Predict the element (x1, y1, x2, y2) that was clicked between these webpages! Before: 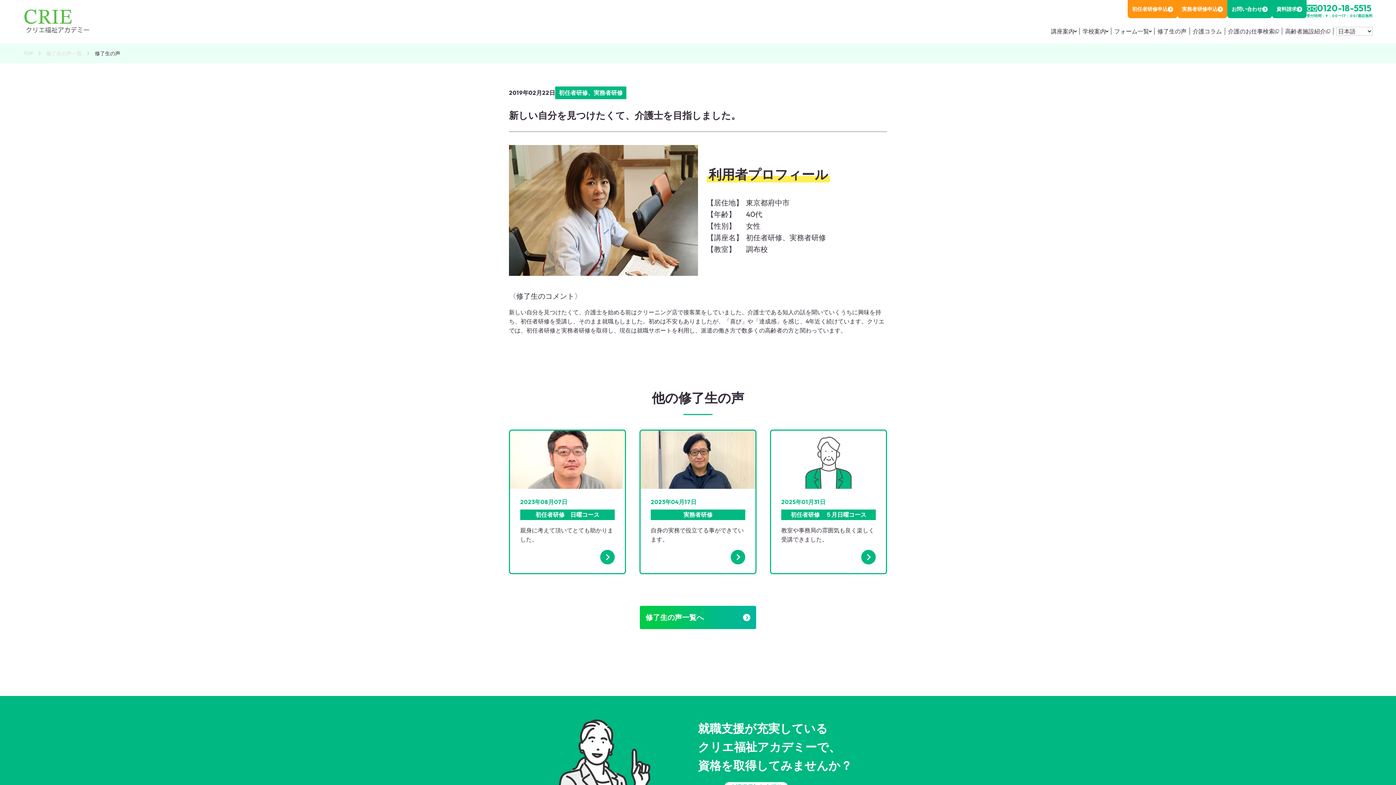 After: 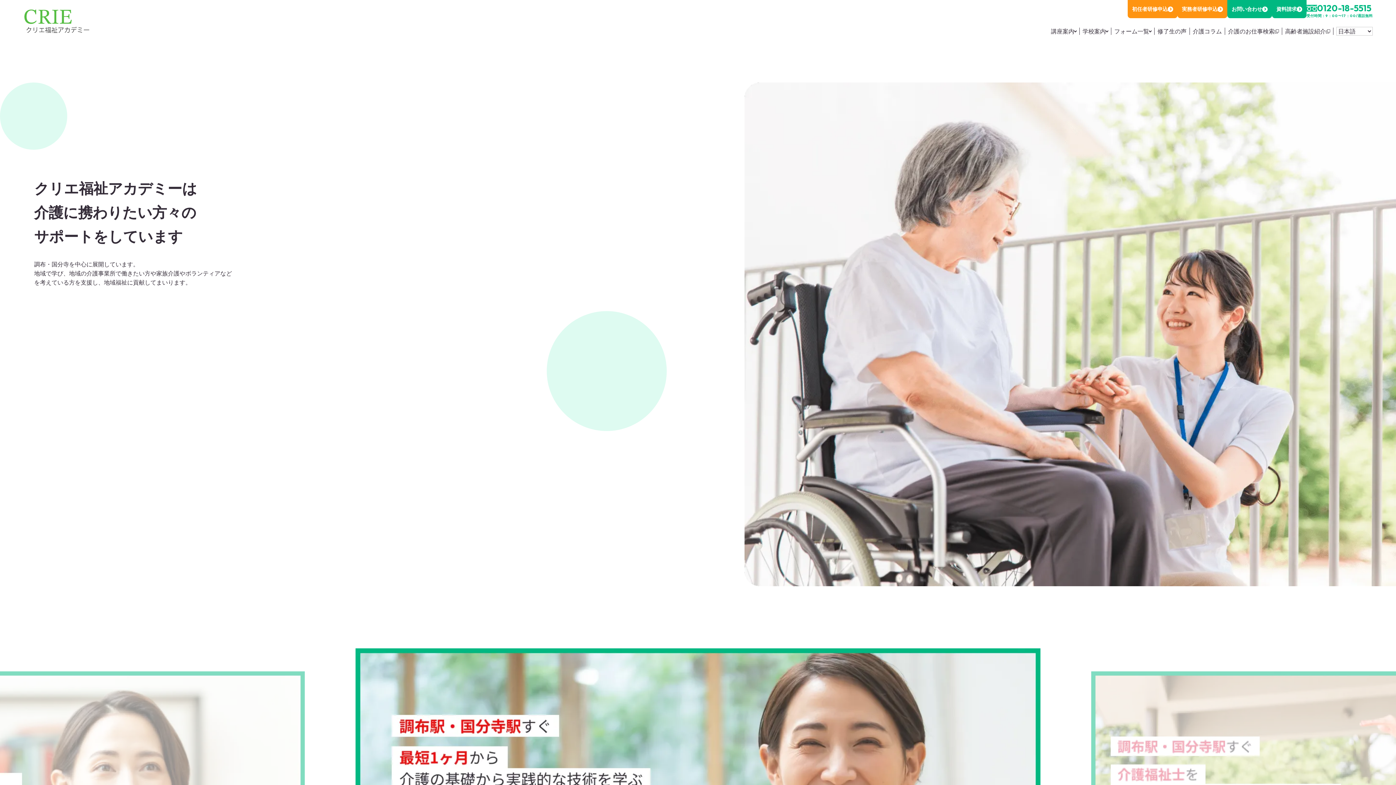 Action: bbox: (23, 6, 95, 34)